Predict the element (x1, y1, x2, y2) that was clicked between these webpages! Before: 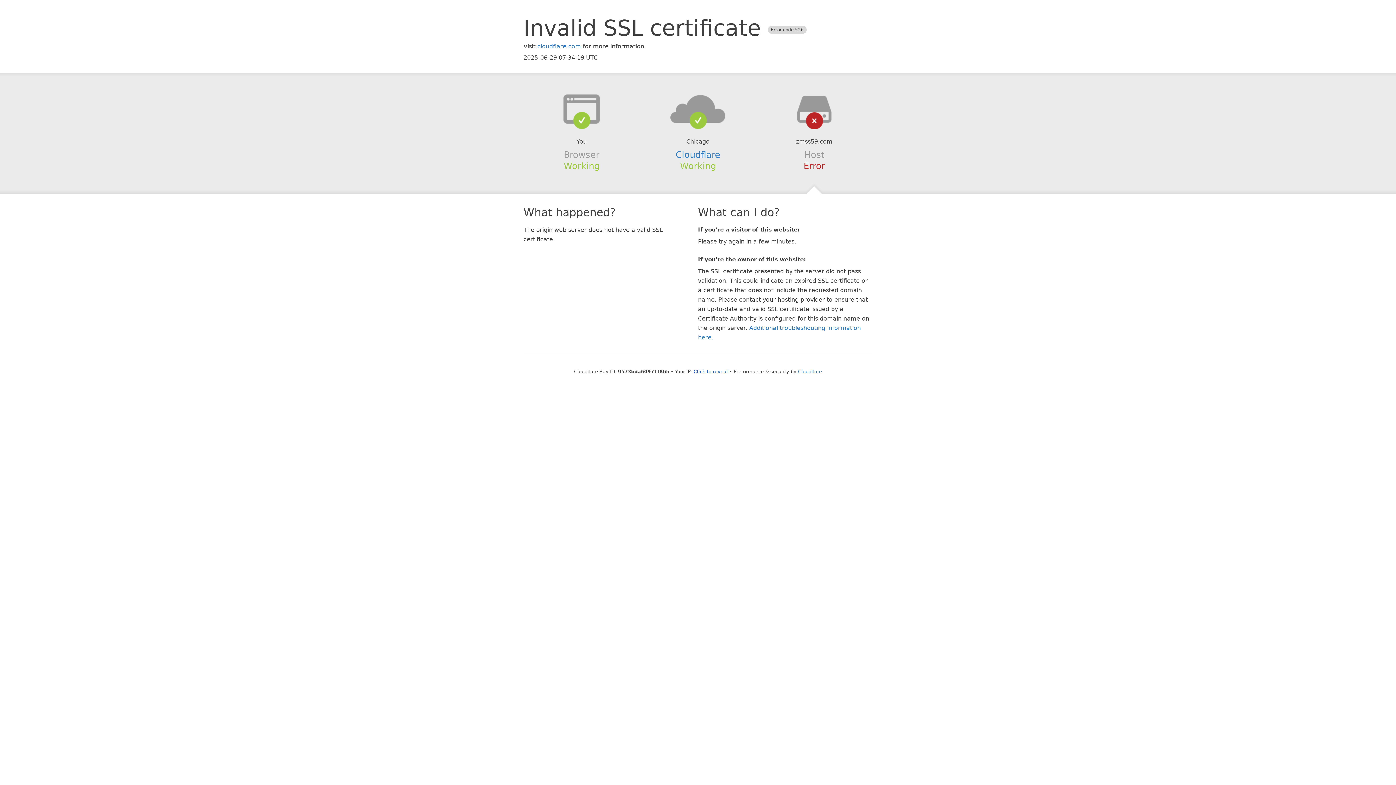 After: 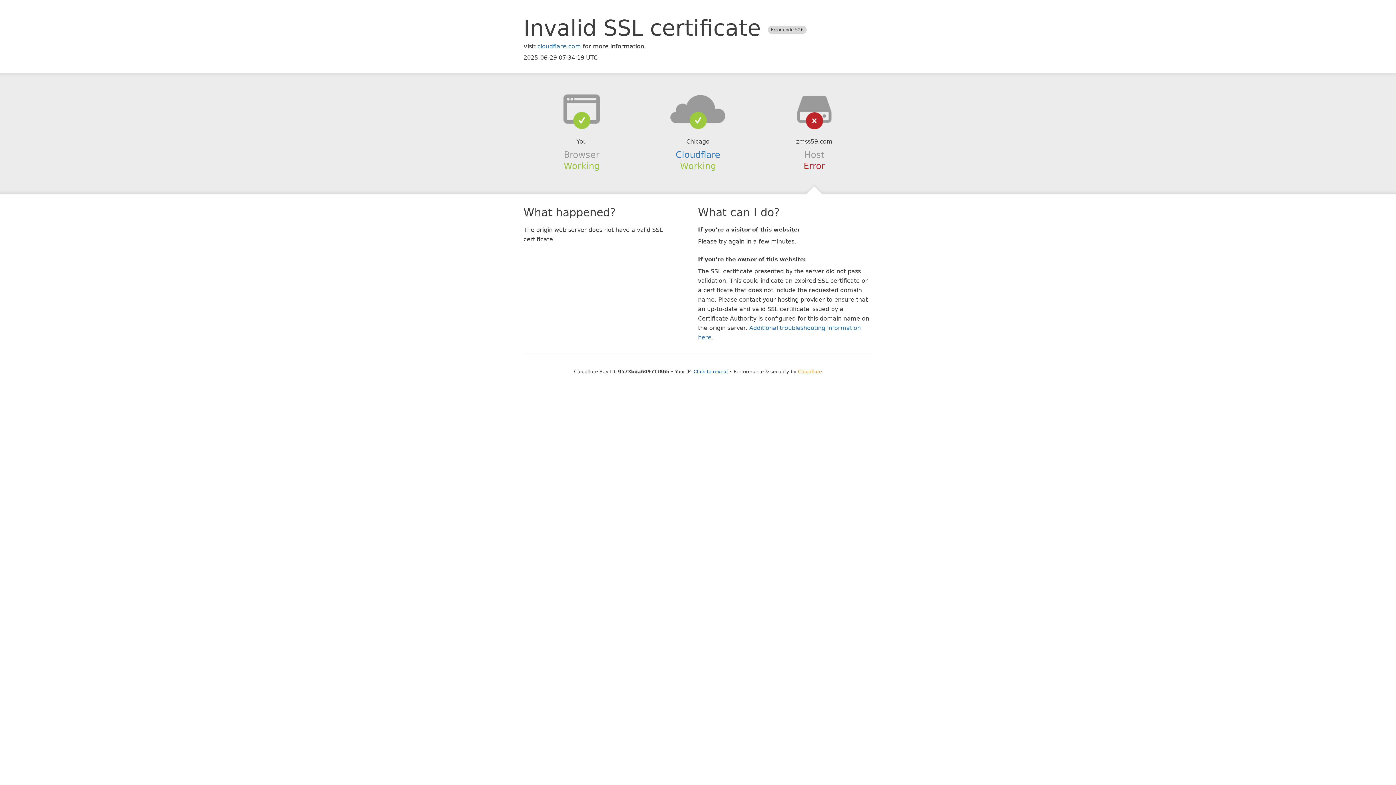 Action: label: Cloudflare bbox: (798, 368, 822, 374)